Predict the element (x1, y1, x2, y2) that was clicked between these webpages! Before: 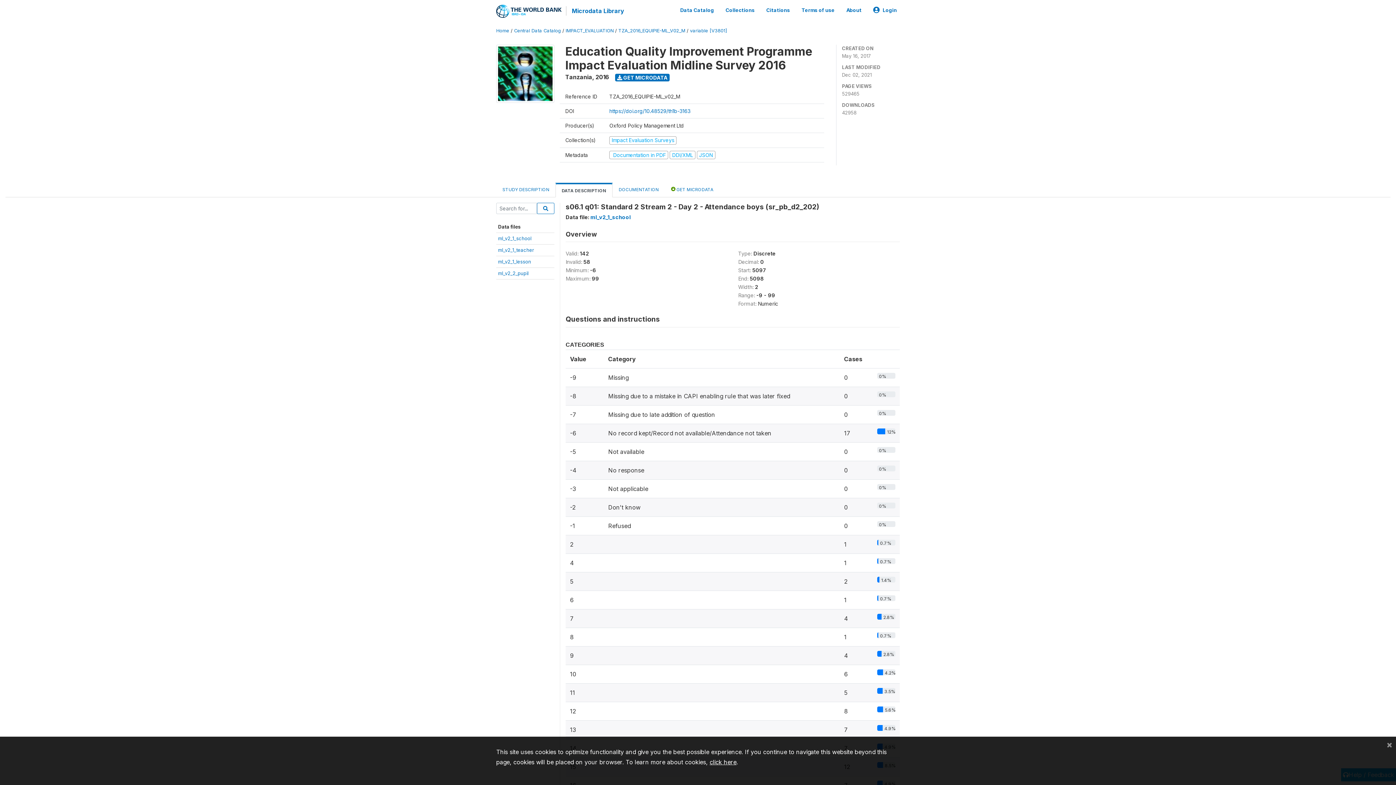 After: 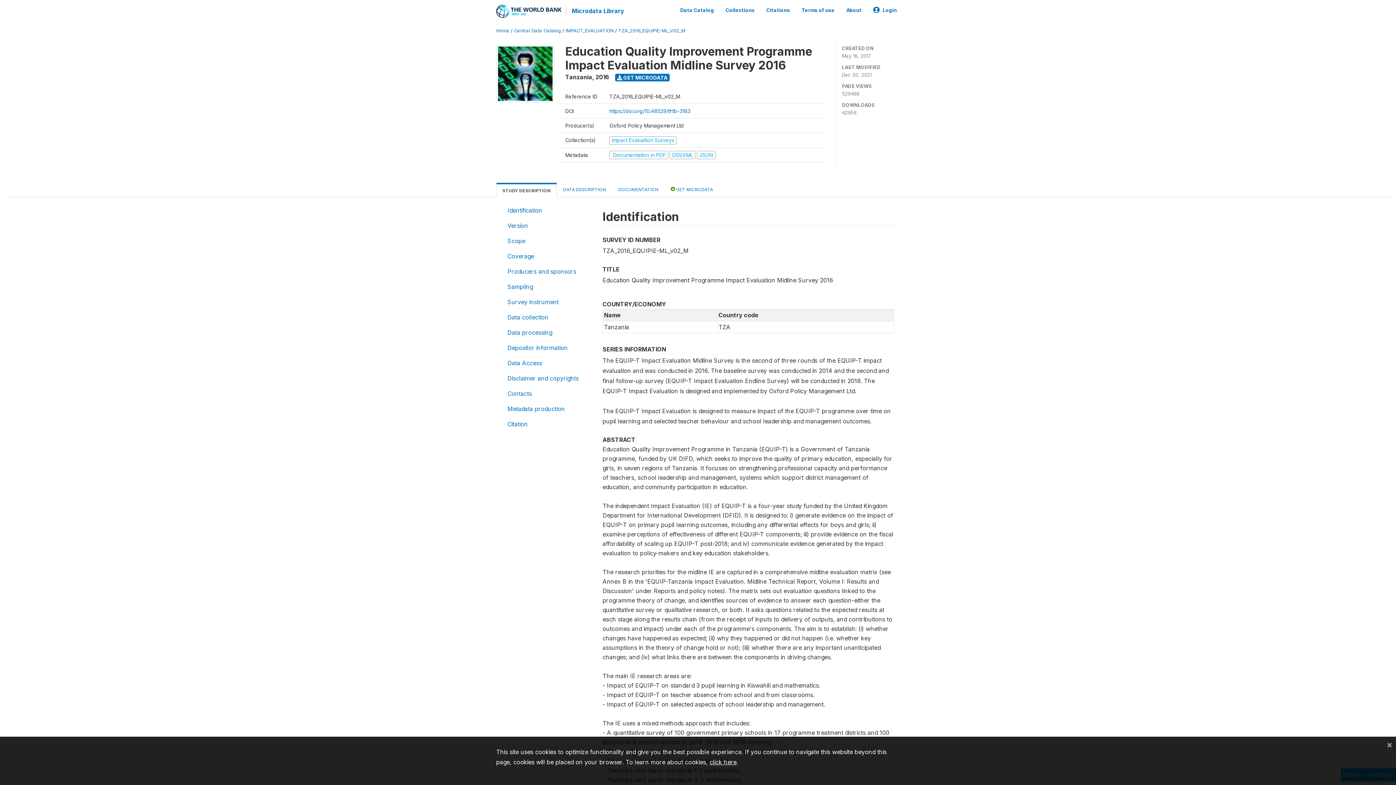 Action: label: TZA_2016_EQUIPIE-ML_V02_M bbox: (618, 28, 685, 33)